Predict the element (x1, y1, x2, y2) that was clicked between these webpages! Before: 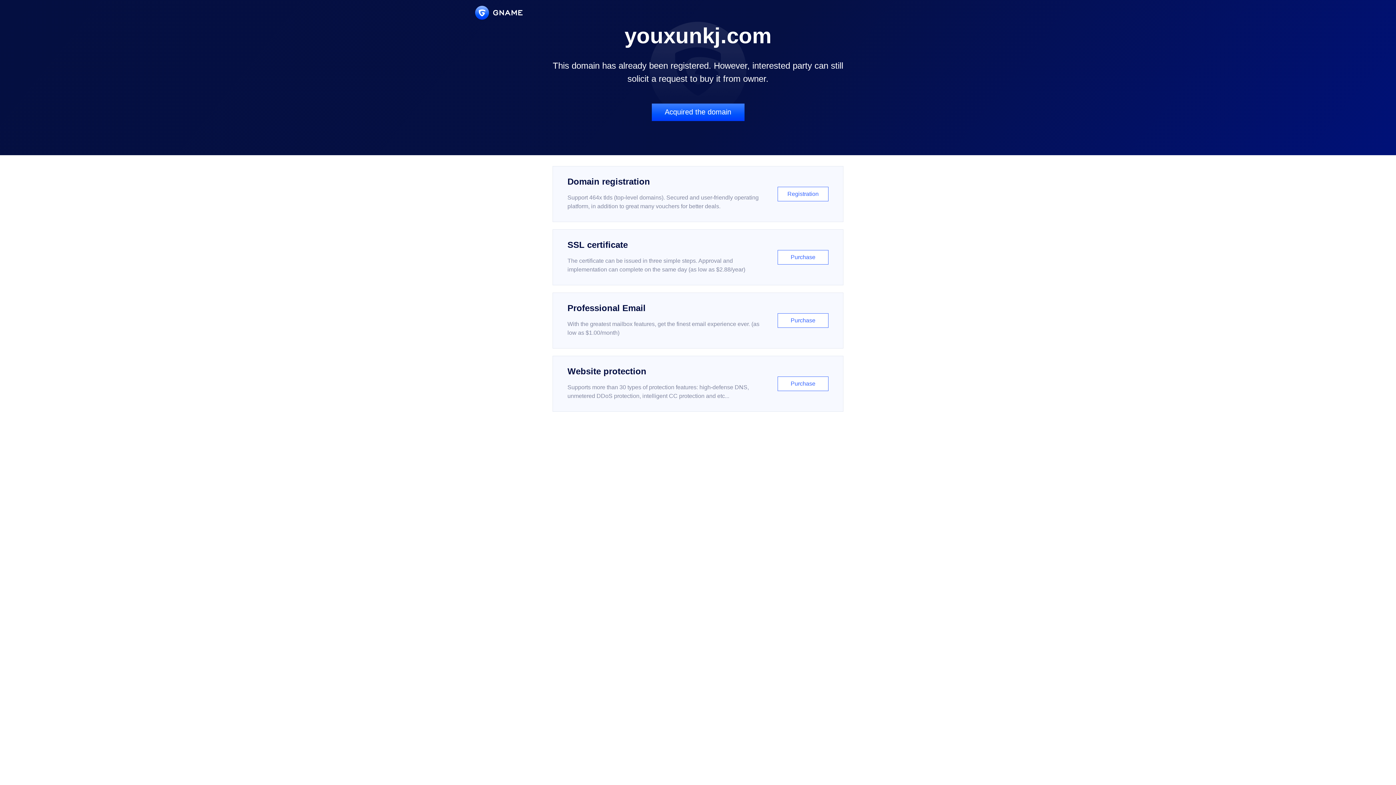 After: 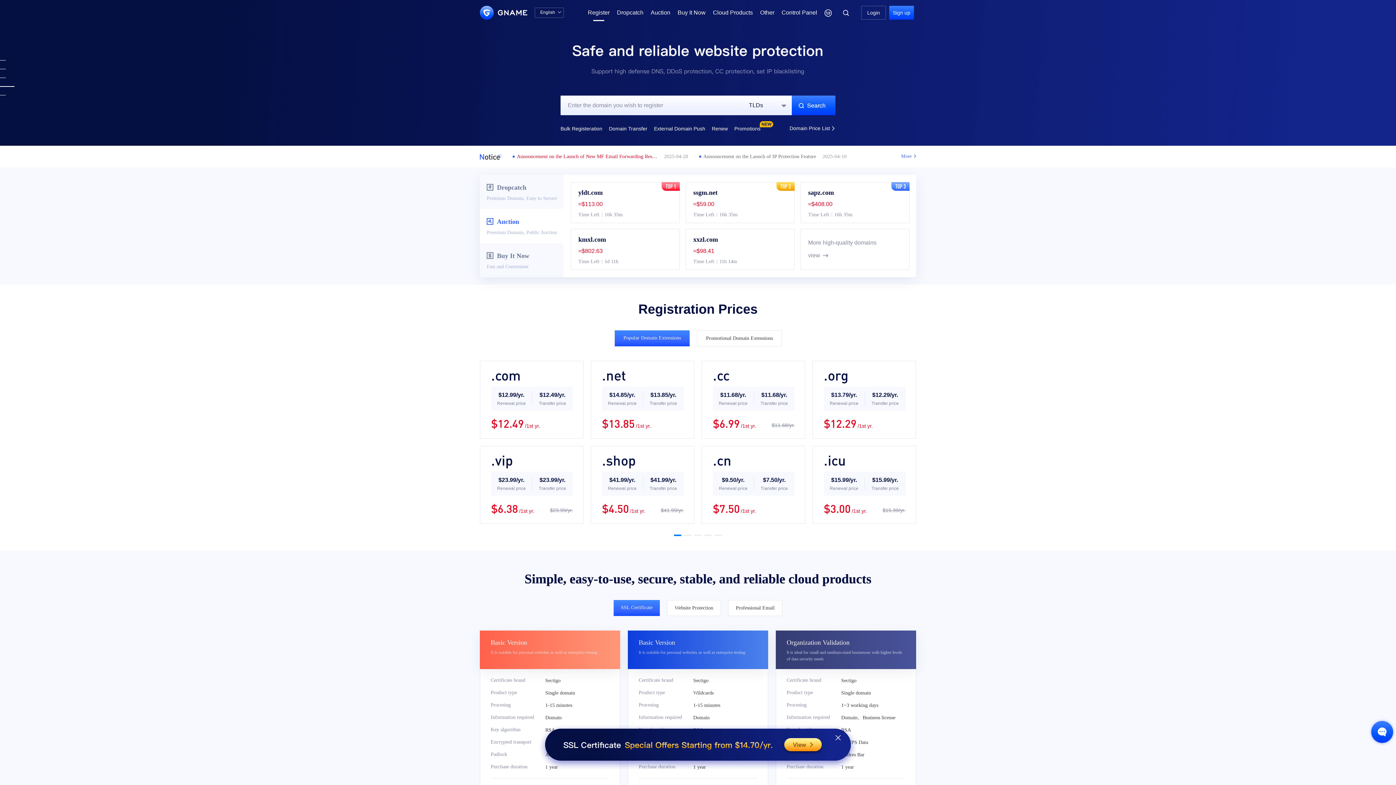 Action: label: Domain registration

Support 464x tlds (top-level domains). Secured and user-friendly operating platform, in addition to great many vouchers for better deals.

Registration bbox: (552, 166, 843, 222)